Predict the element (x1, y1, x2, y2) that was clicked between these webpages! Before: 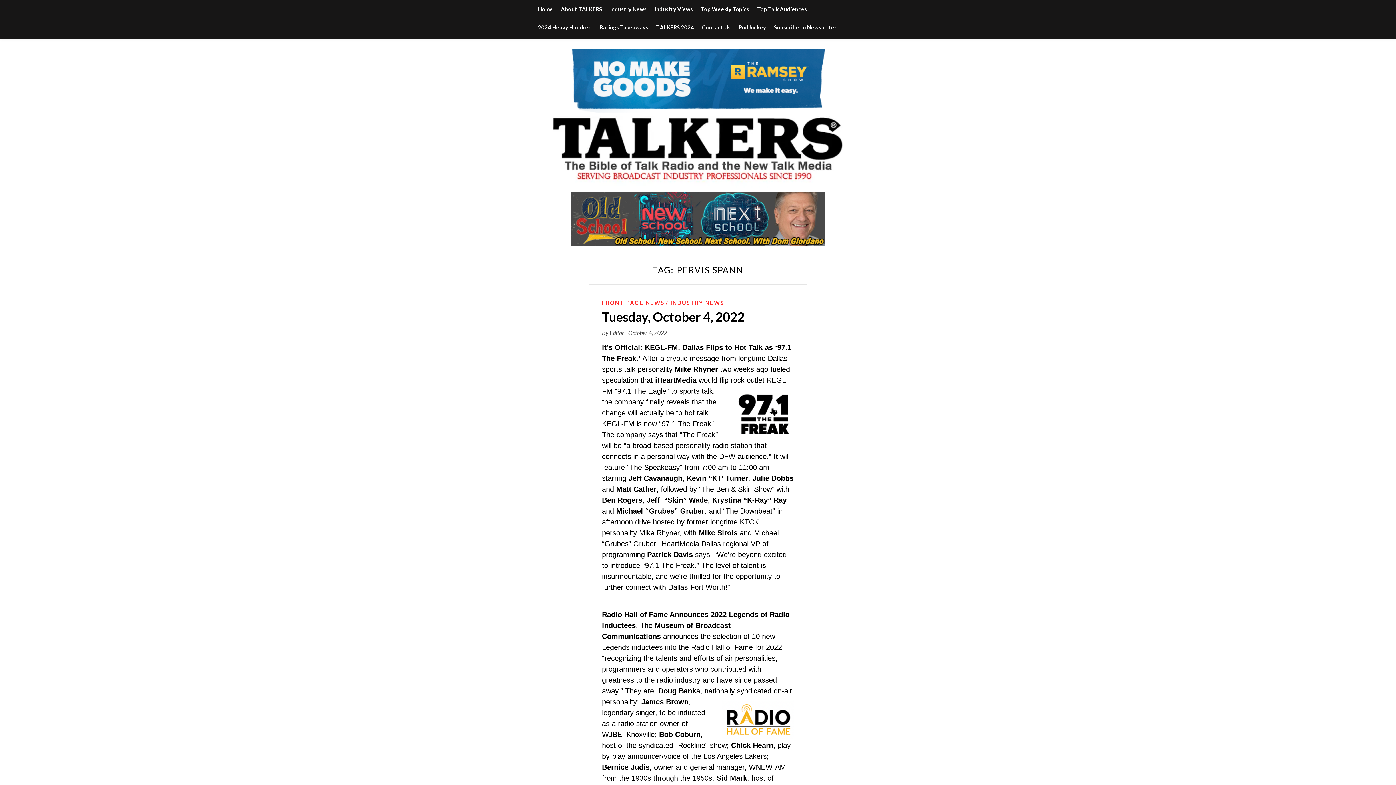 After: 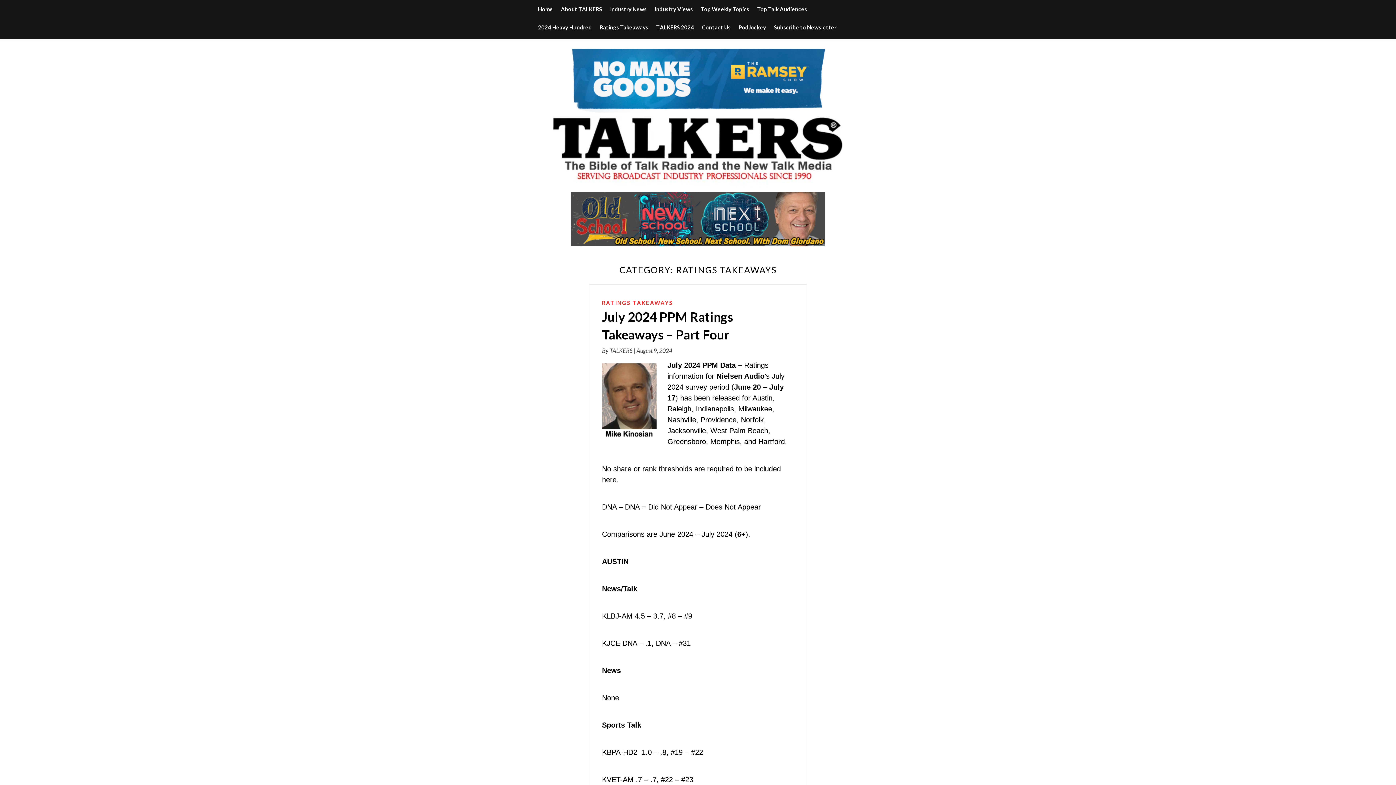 Action: label: Ratings Takeaways bbox: (600, 18, 648, 36)